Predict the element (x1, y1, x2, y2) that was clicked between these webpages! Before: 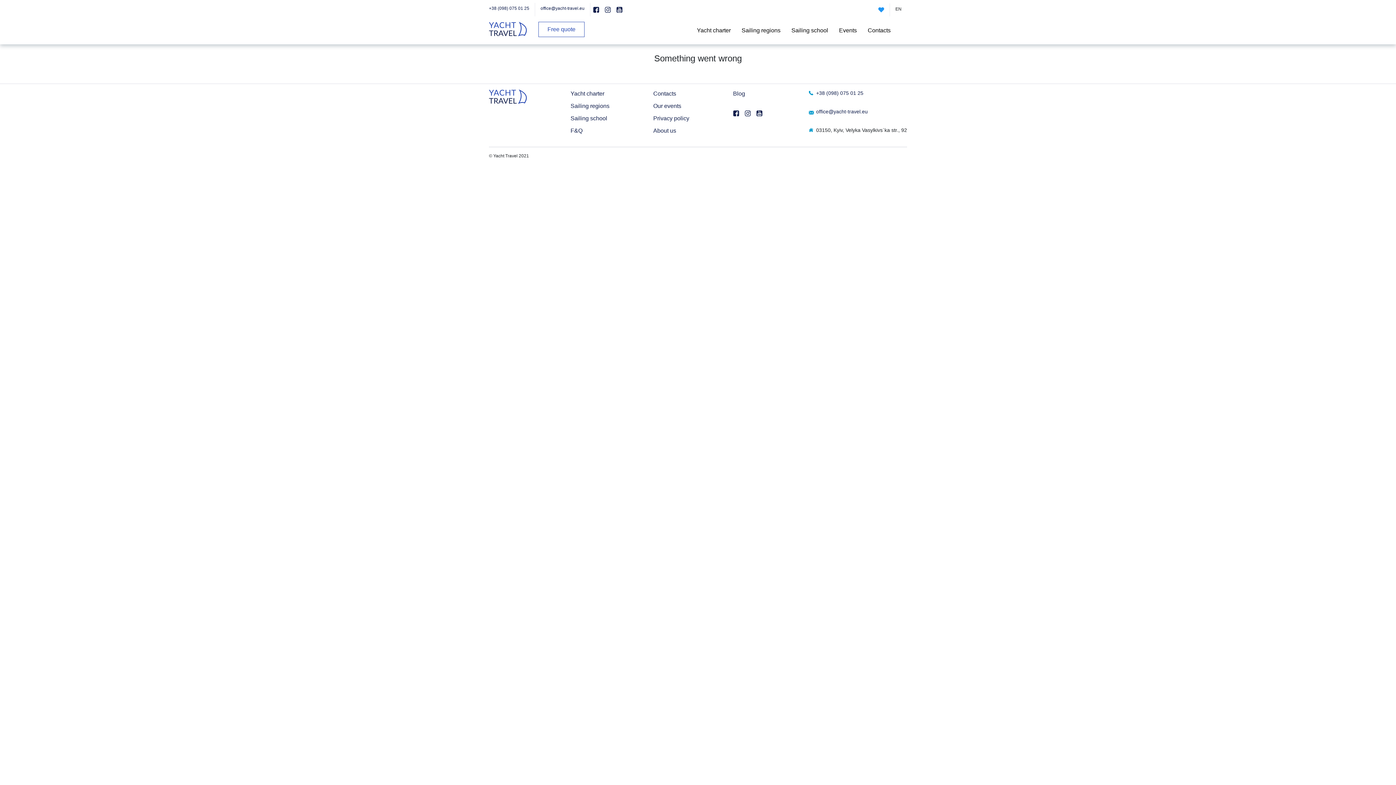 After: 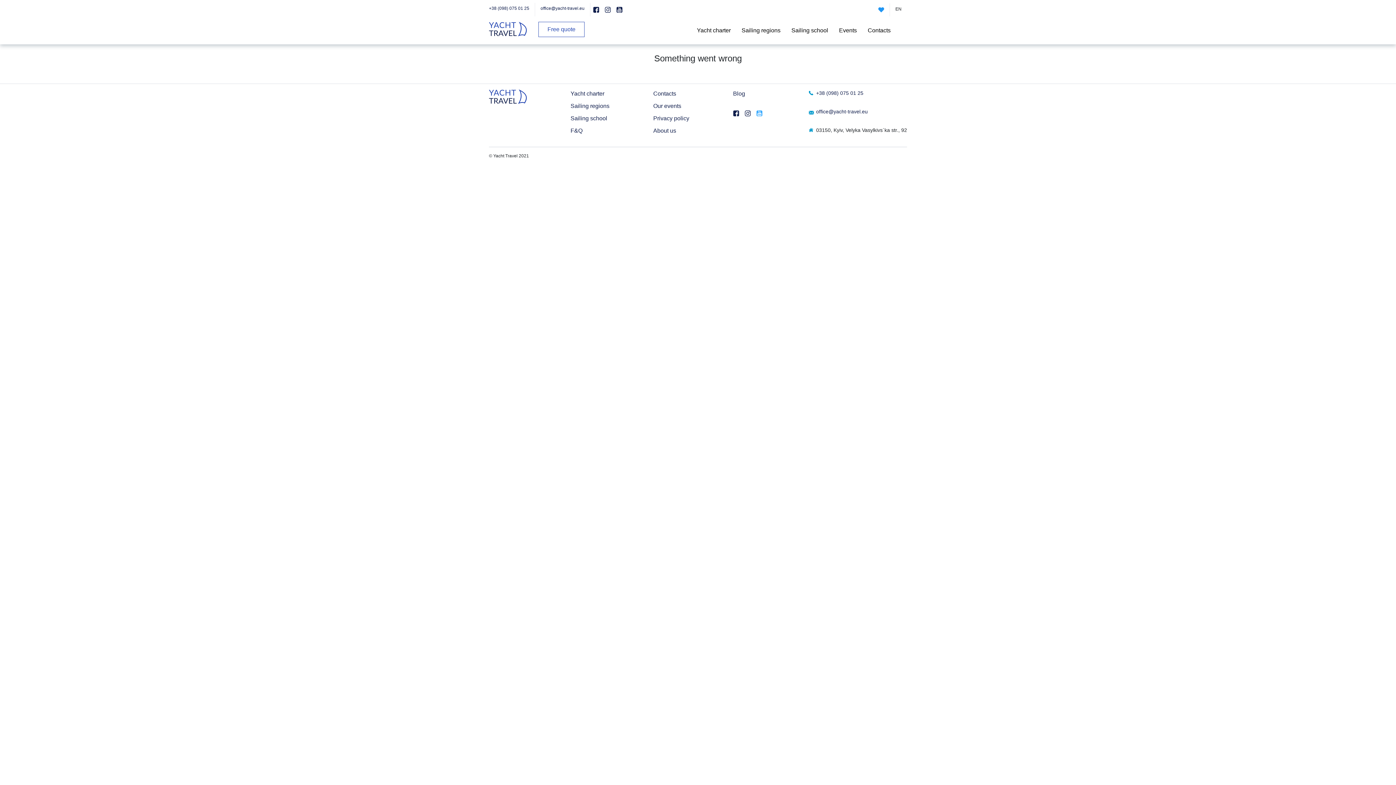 Action: bbox: (756, 110, 762, 122)